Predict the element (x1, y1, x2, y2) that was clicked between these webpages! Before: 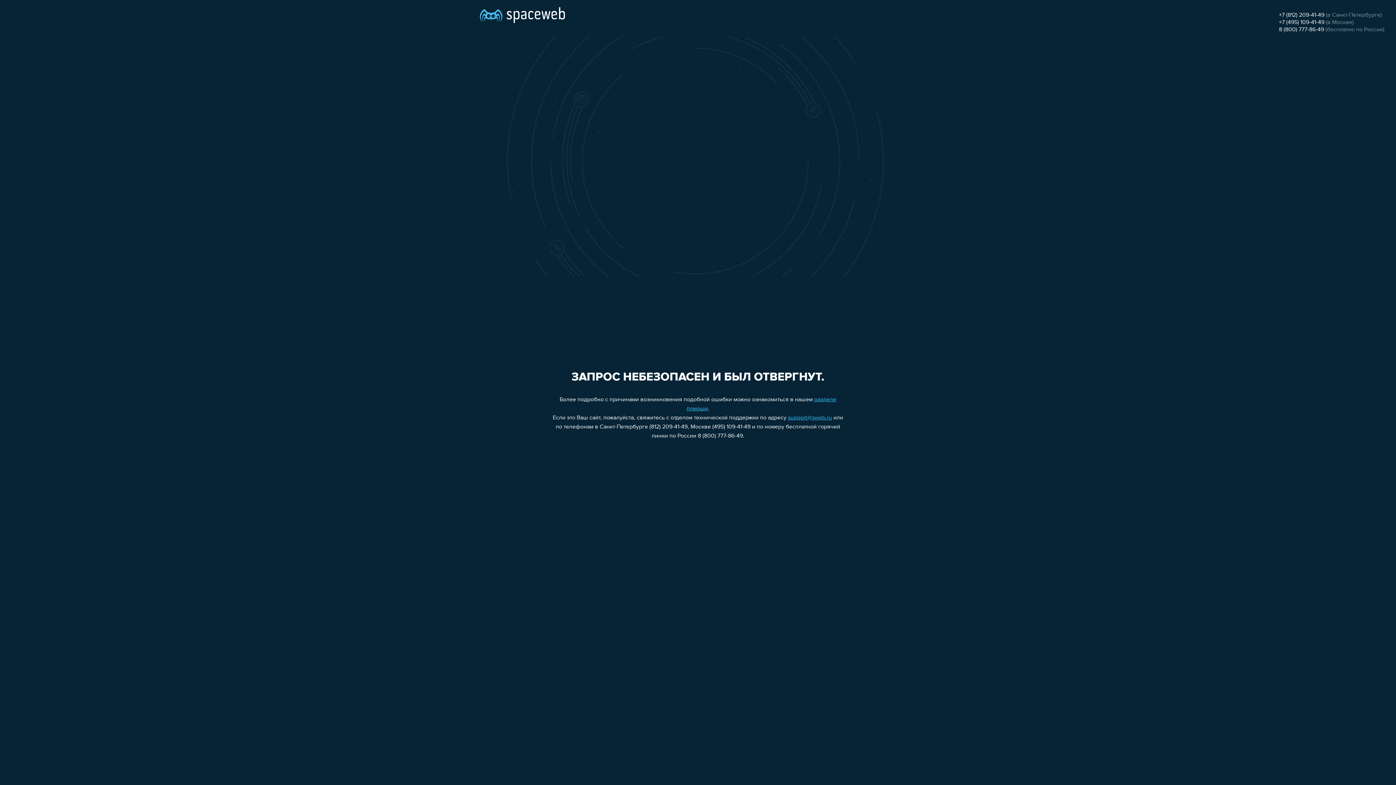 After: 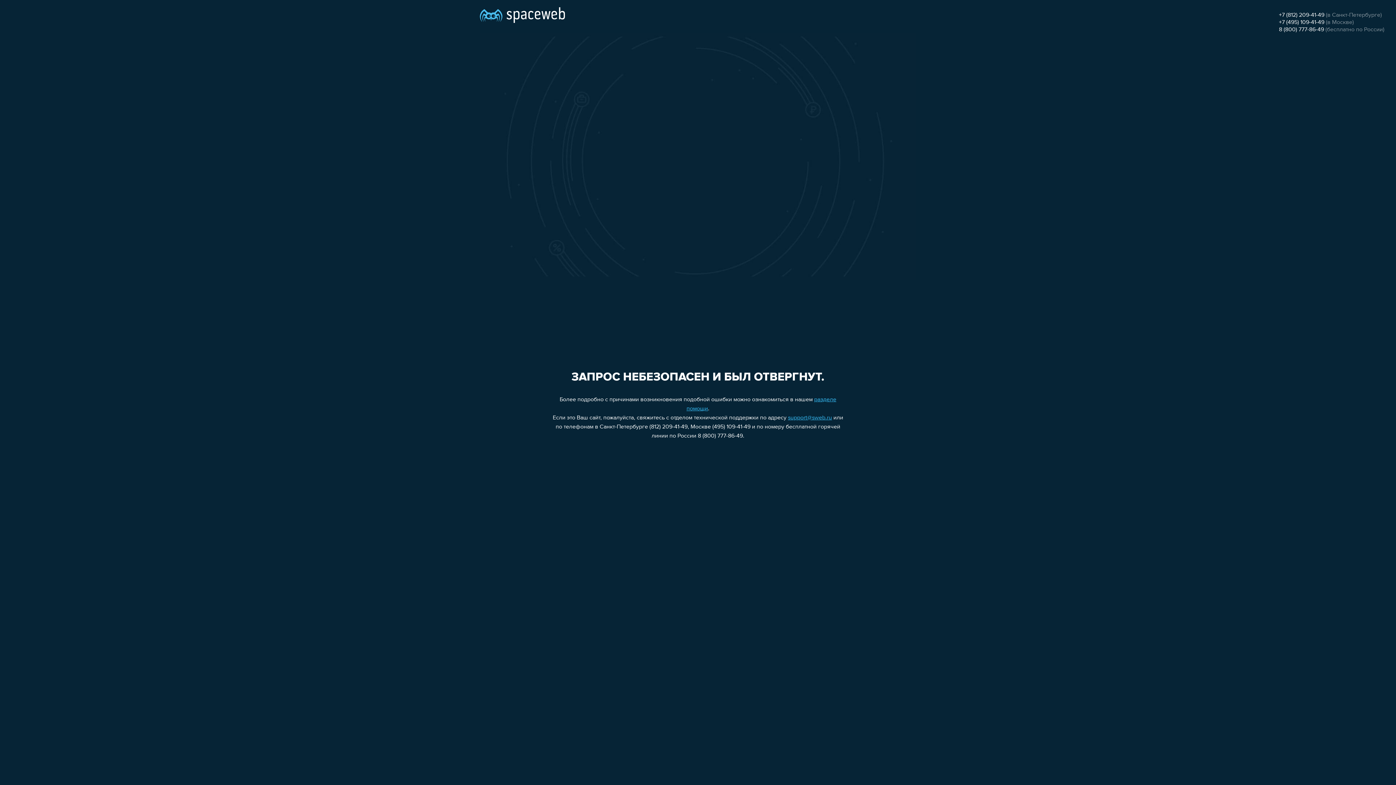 Action: bbox: (788, 415, 832, 421) label: support@sweb.ru